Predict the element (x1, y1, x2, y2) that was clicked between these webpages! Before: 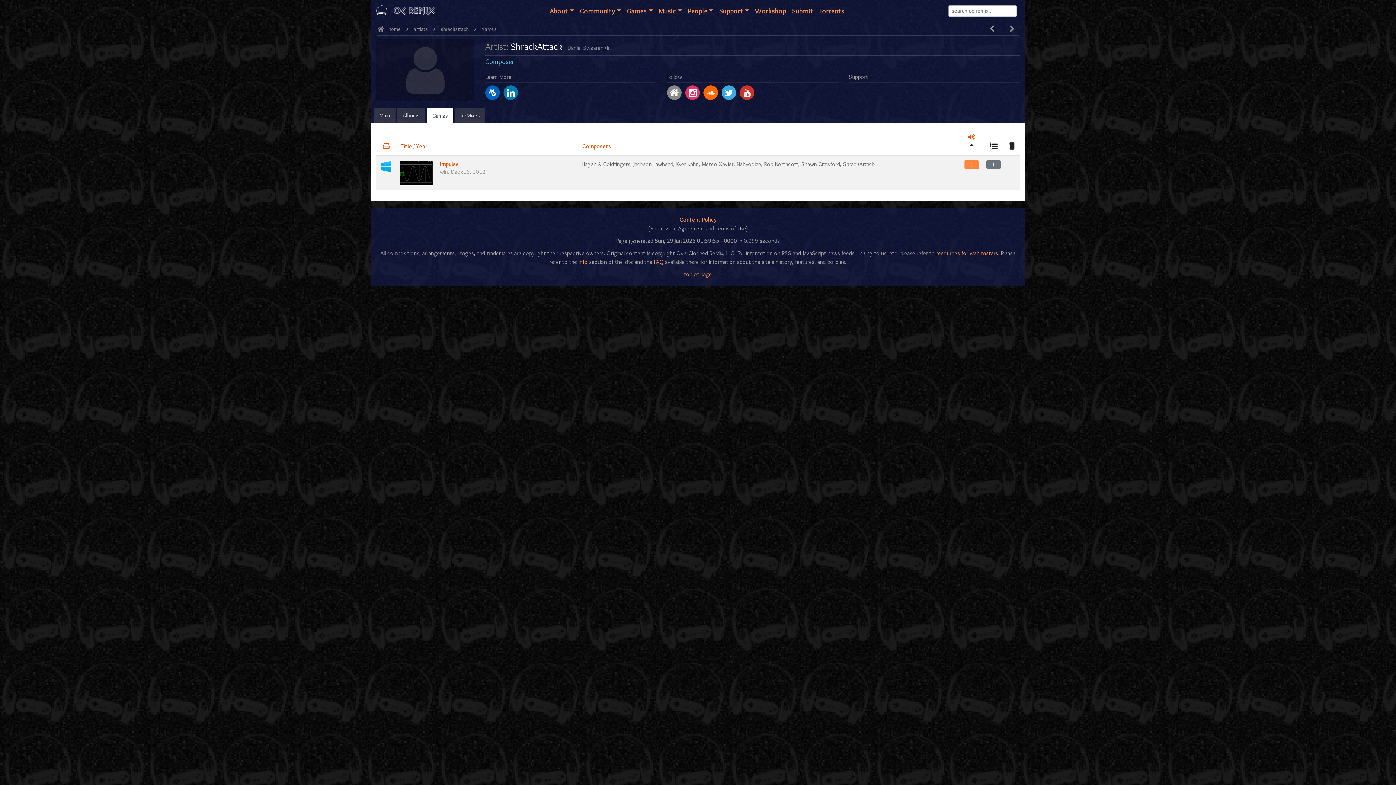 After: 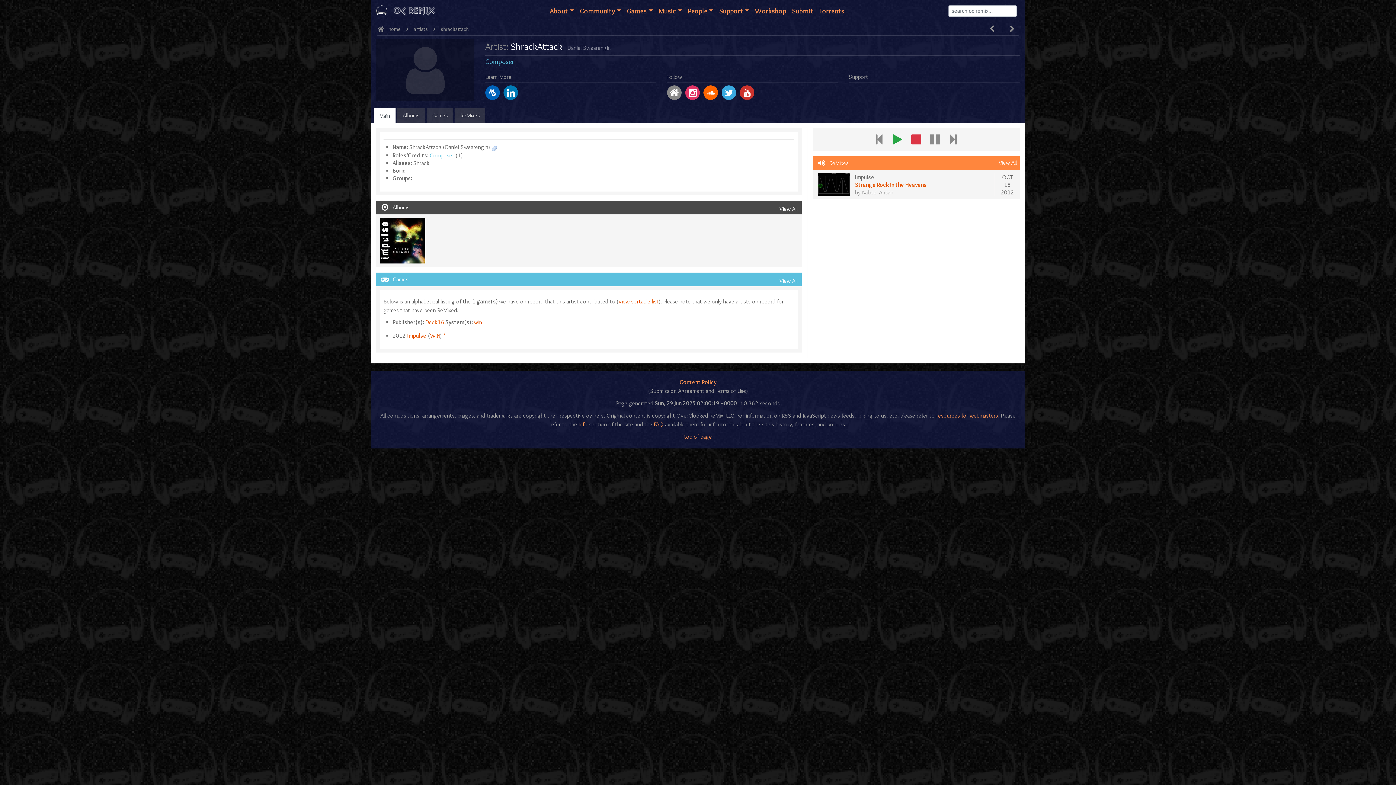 Action: label: shrackattack bbox: (440, 25, 468, 32)